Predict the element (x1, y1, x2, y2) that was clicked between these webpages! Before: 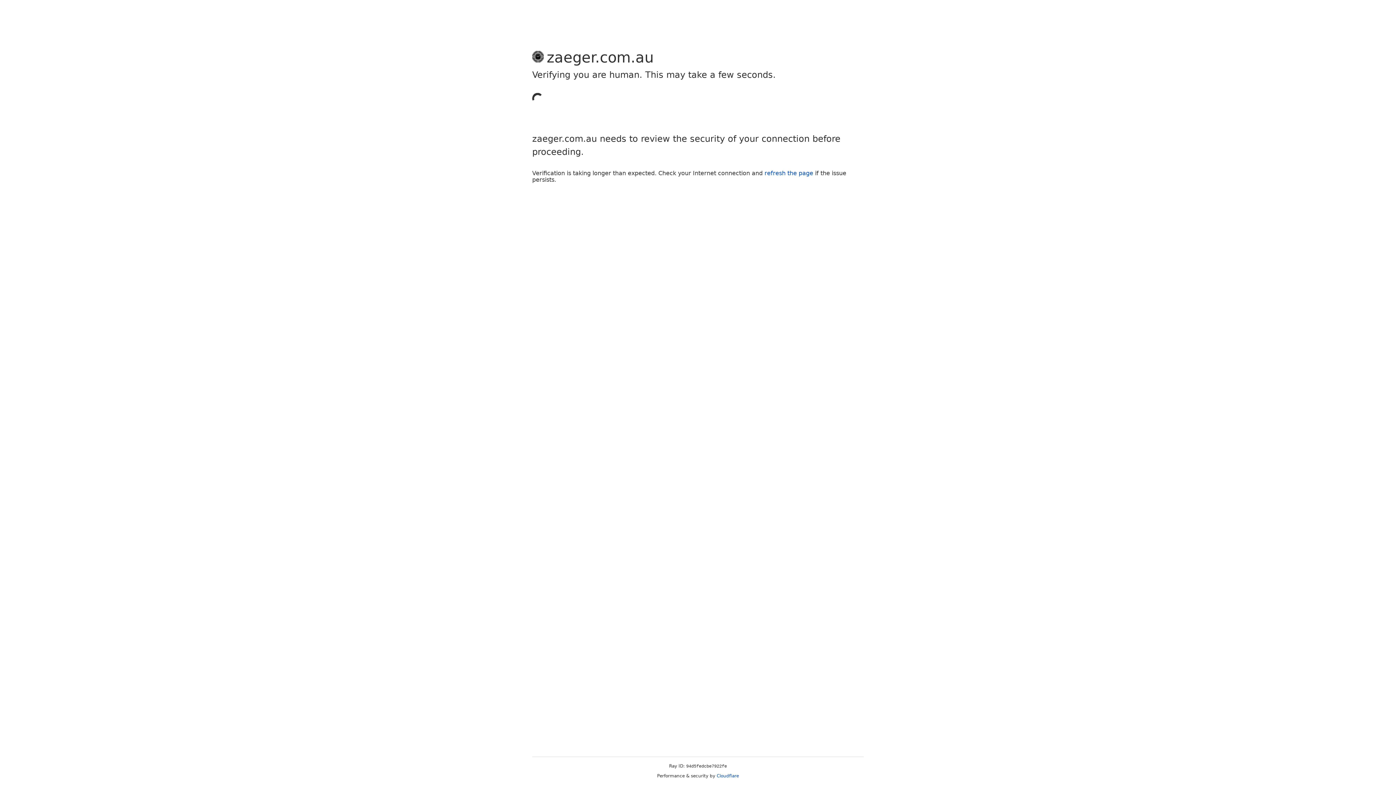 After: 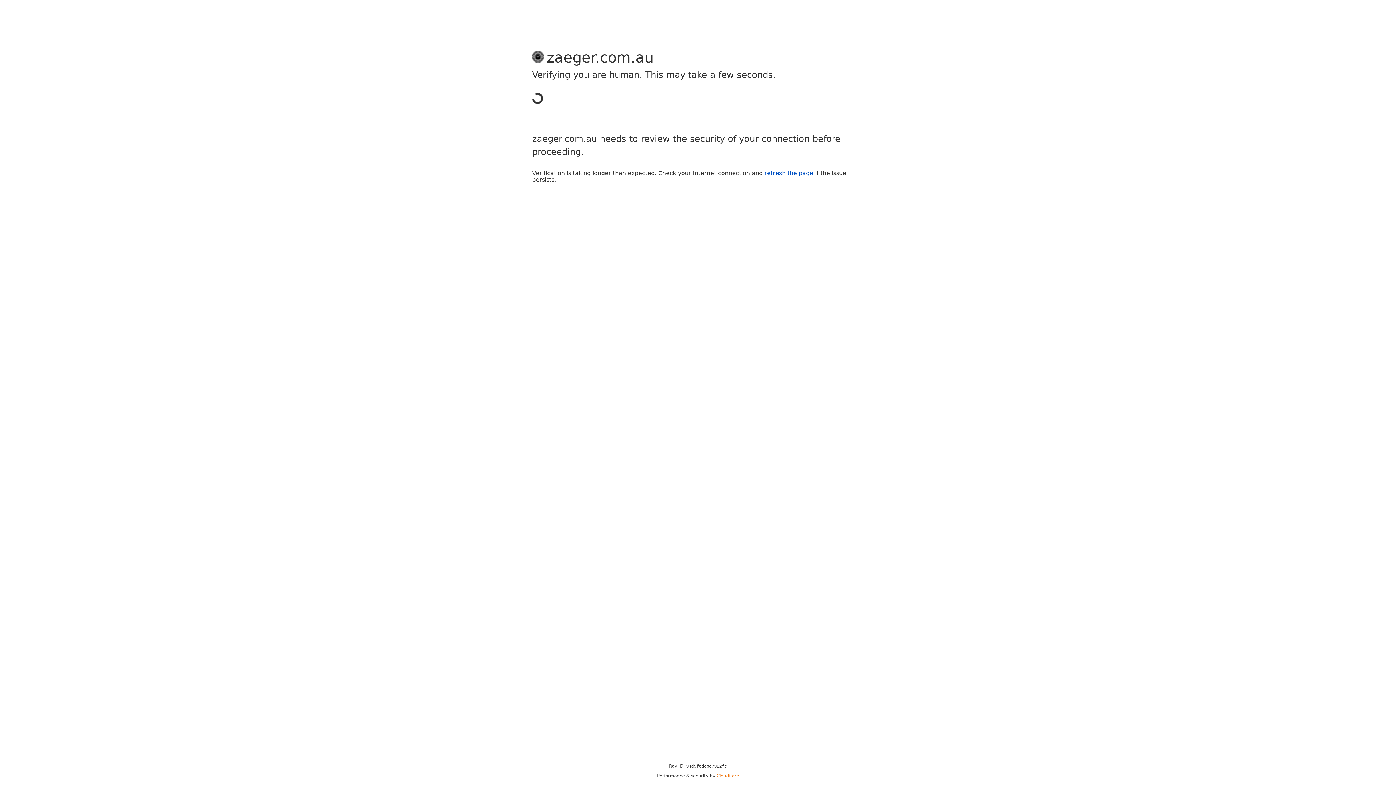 Action: label: Cloudflare bbox: (716, 773, 739, 778)